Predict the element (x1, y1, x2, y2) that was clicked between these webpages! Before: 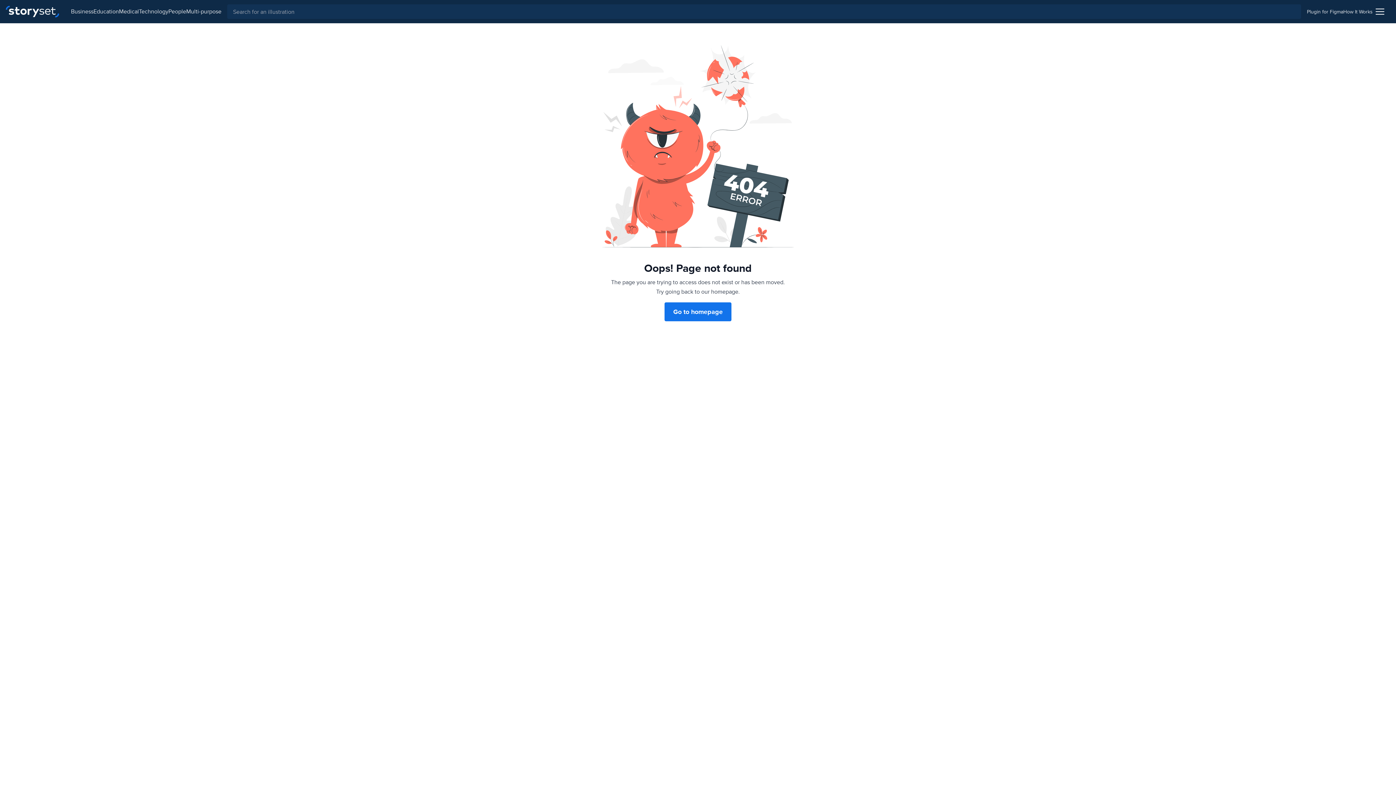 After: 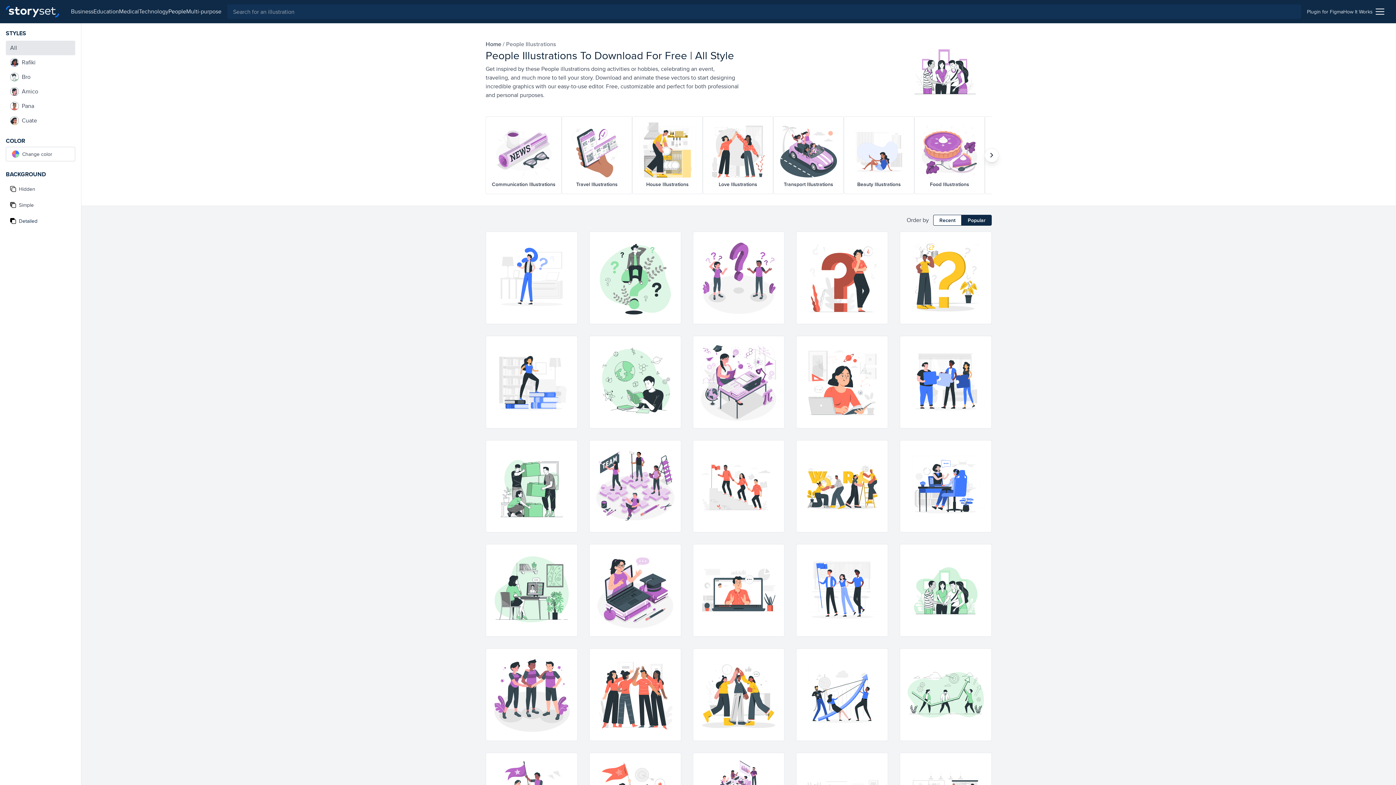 Action: label: People bbox: (168, 7, 186, 16)